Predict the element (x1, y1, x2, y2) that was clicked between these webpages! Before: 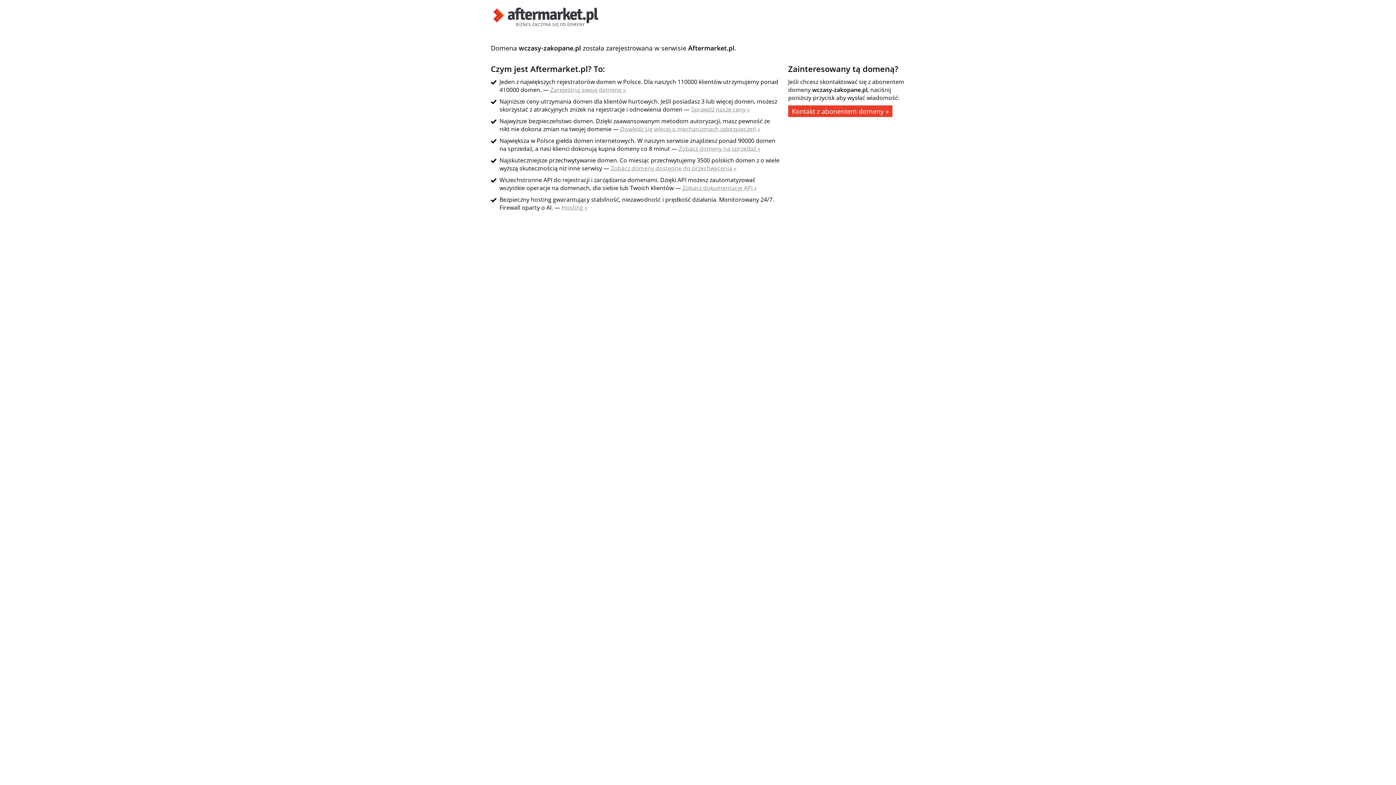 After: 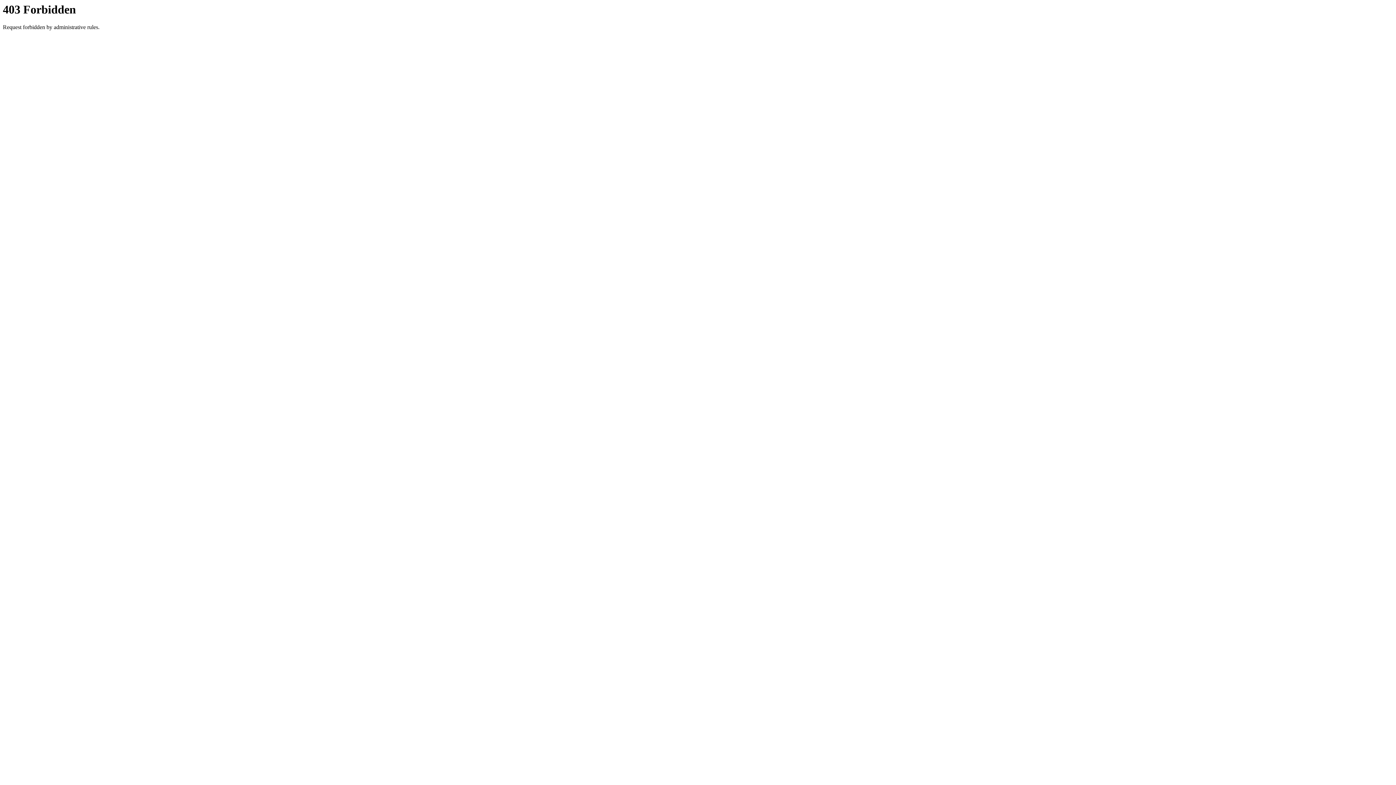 Action: label: Kontakt z abonentem domeny » bbox: (788, 105, 892, 117)